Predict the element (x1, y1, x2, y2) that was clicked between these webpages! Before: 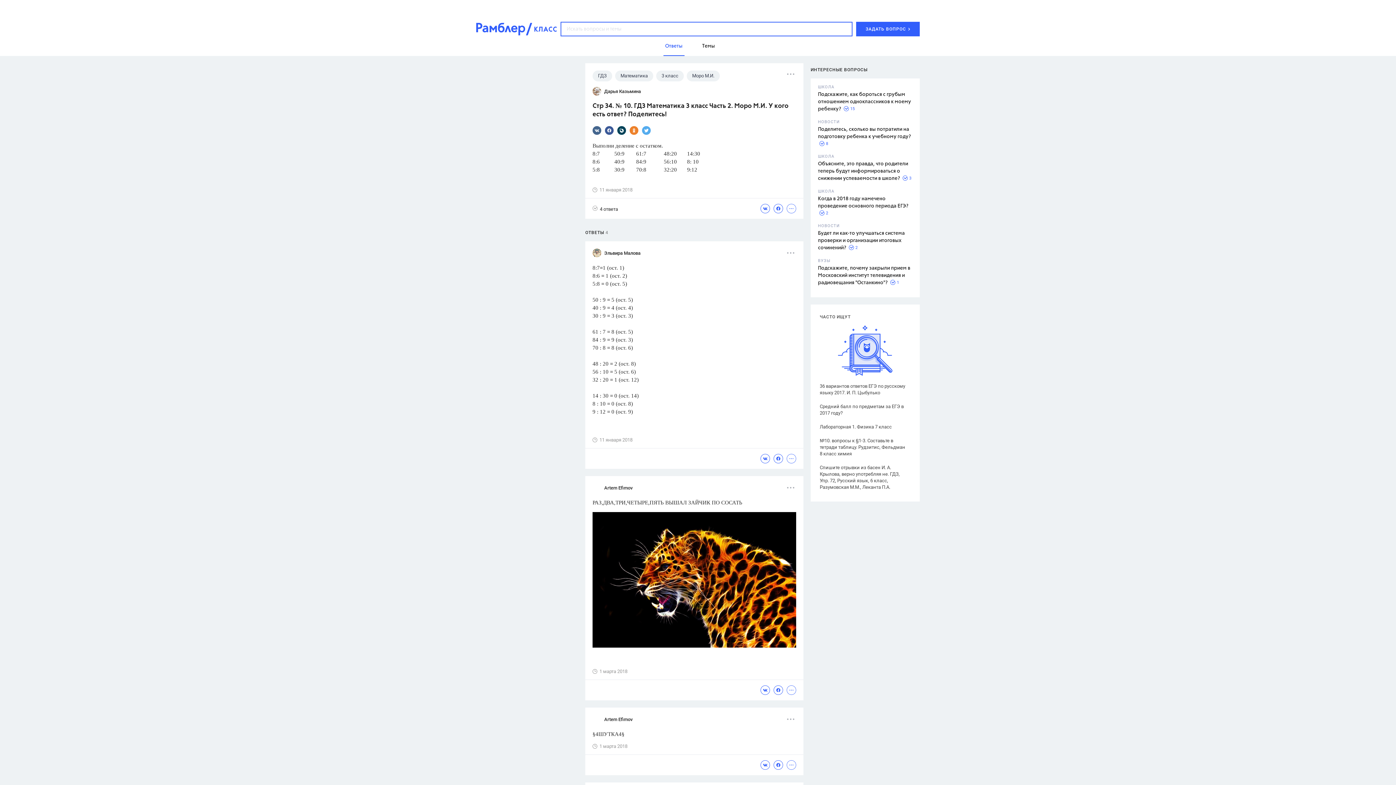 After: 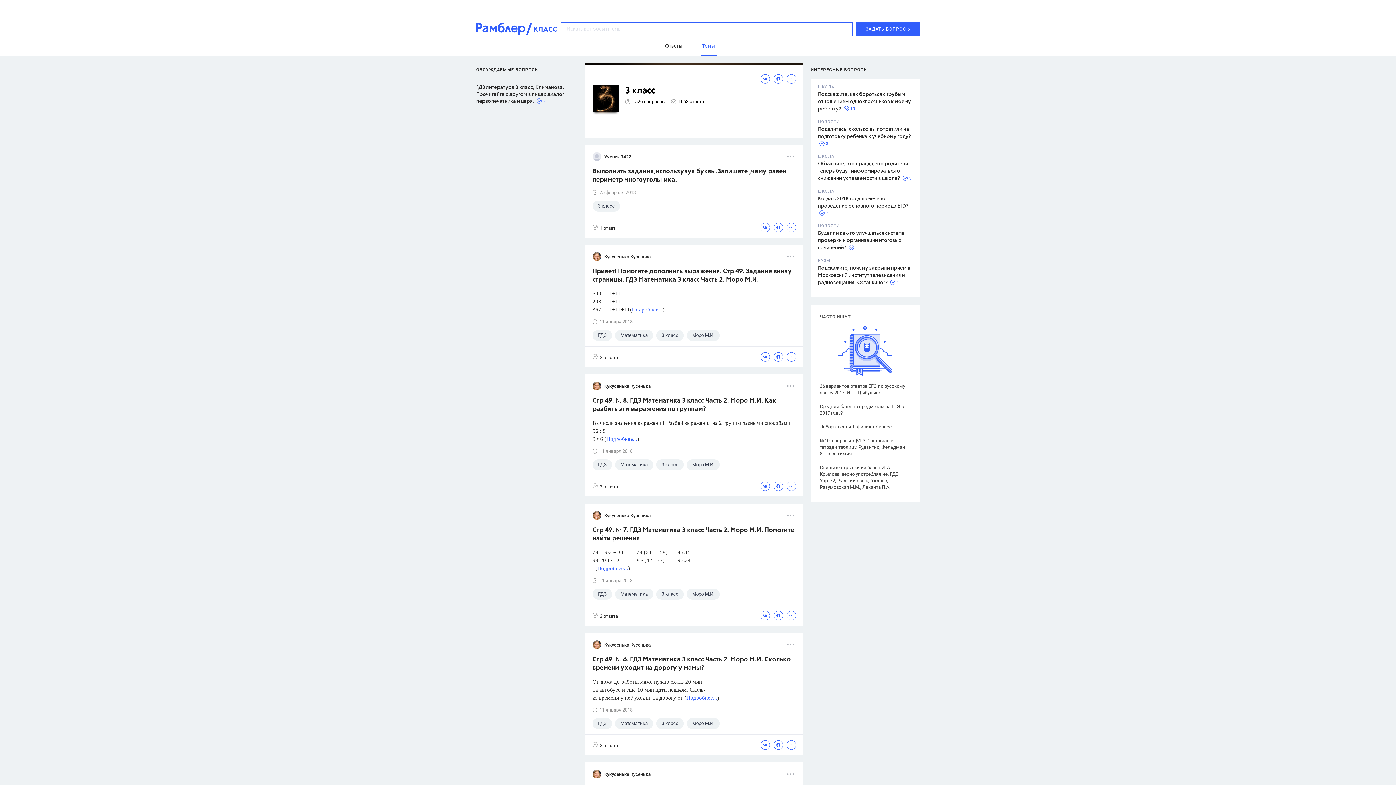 Action: label: 3 класс bbox: (656, 70, 684, 81)